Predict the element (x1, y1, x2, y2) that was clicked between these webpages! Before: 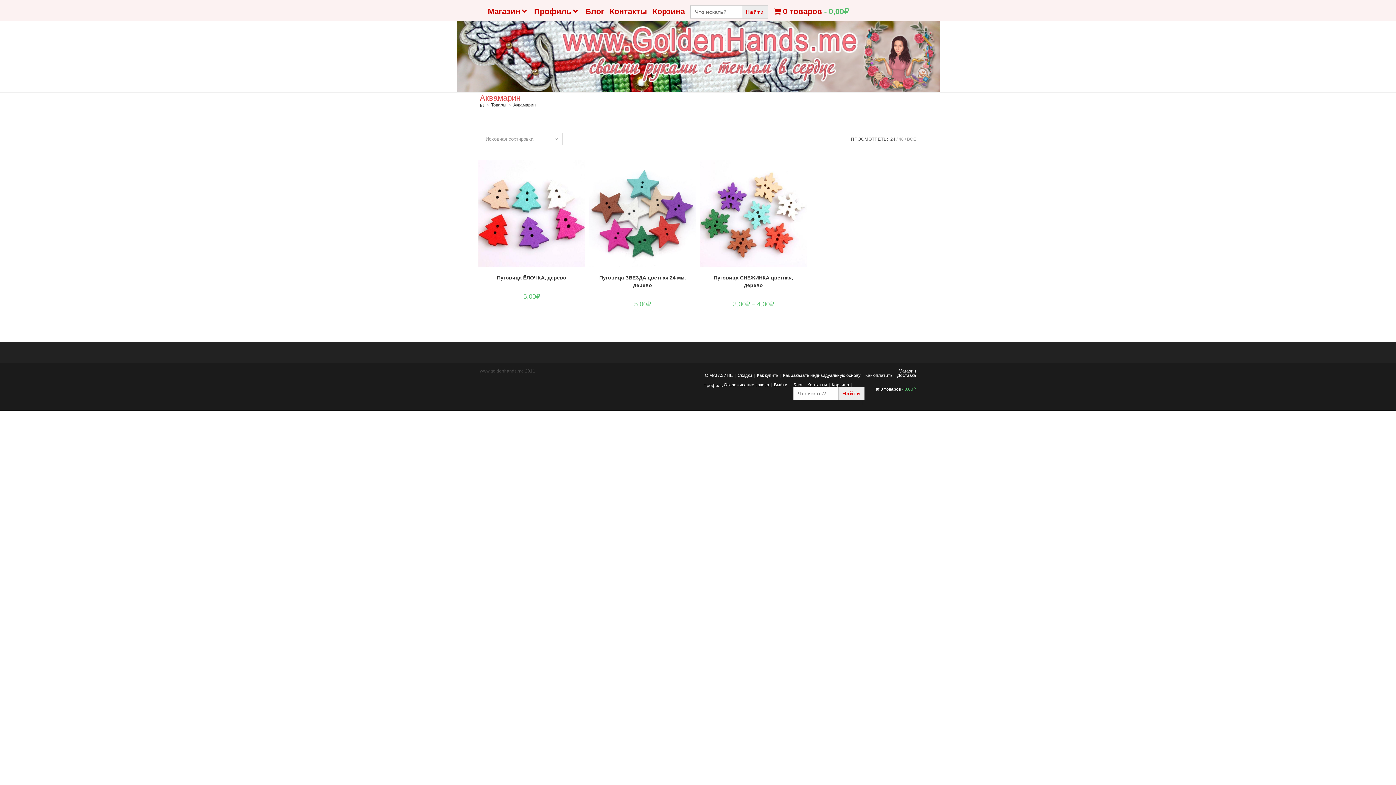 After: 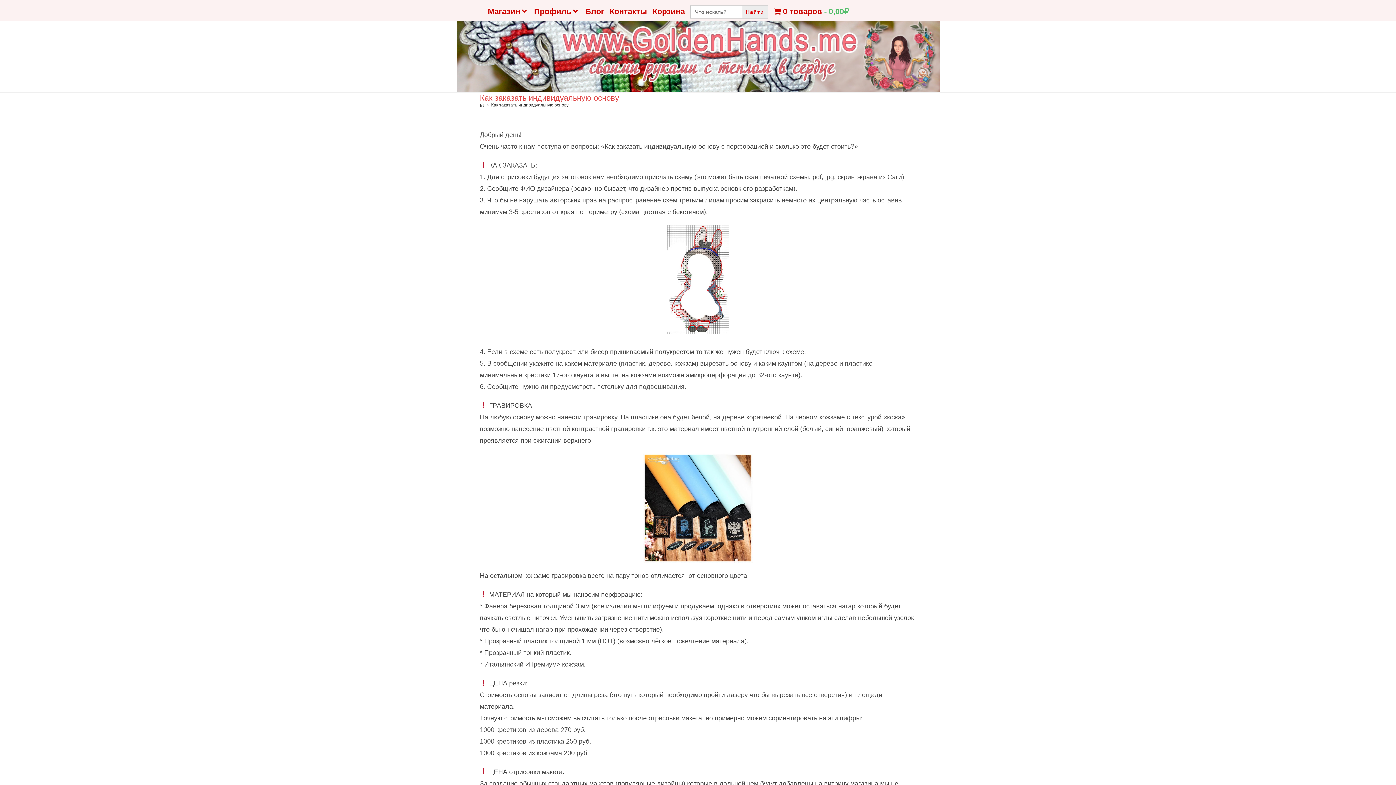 Action: label: Как заказать индивидуальную основу bbox: (783, 373, 860, 378)